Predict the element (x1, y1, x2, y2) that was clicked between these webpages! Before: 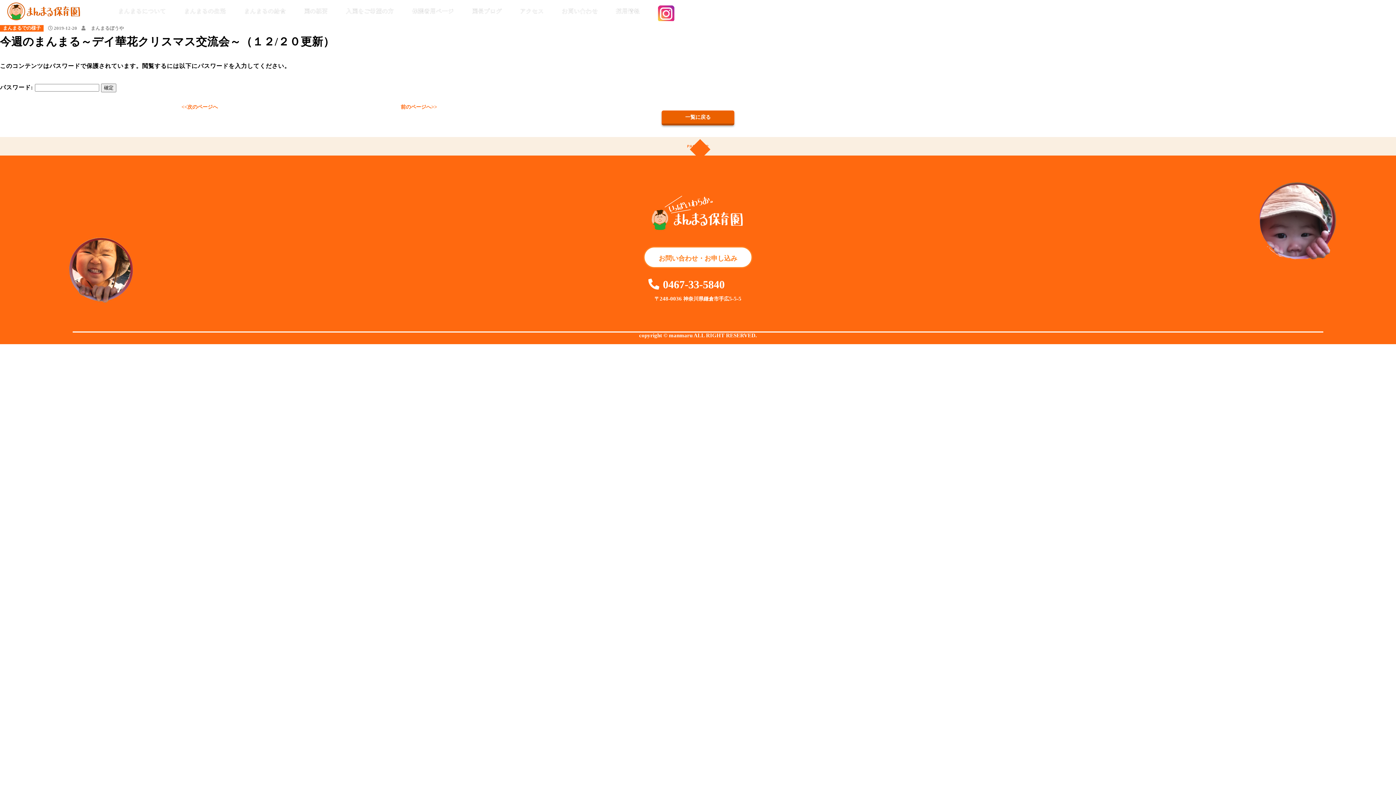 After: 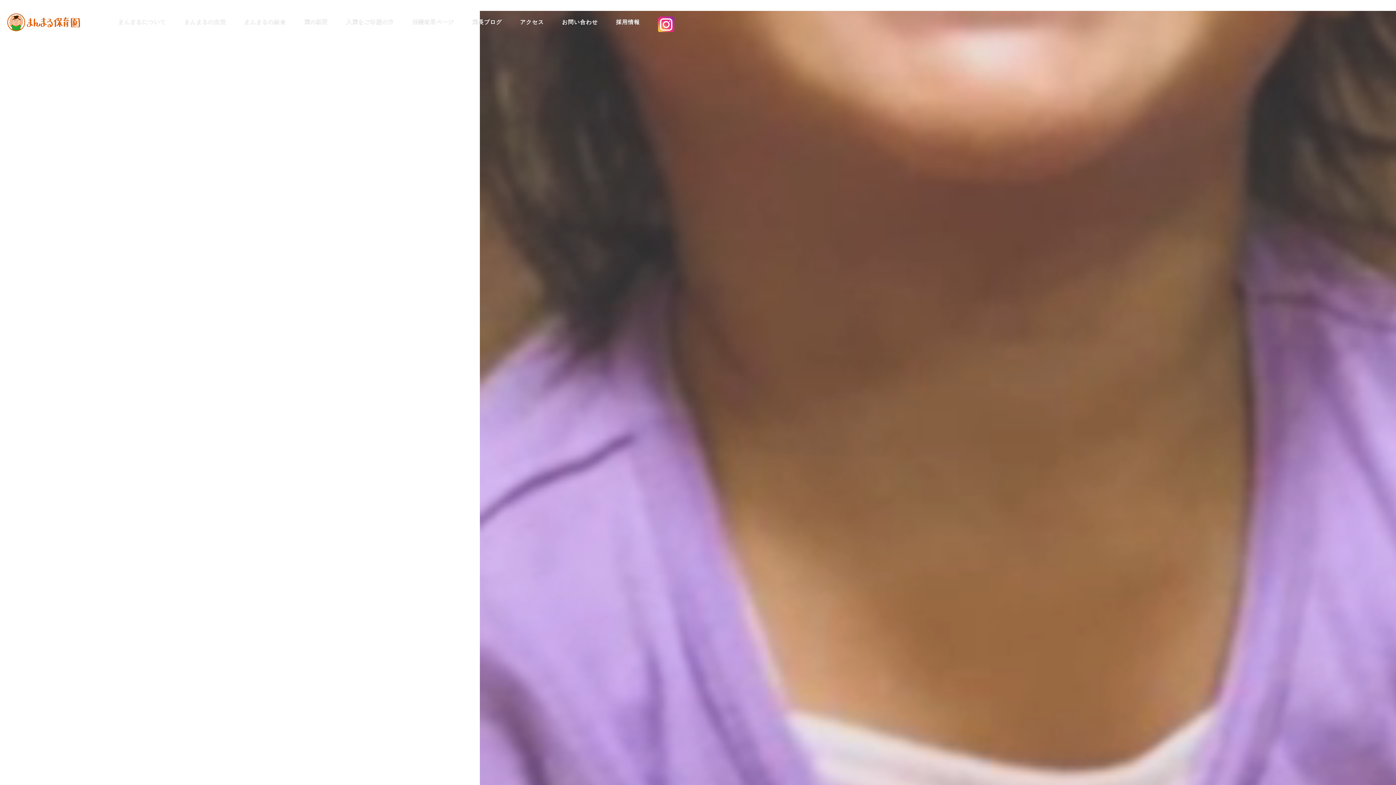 Action: bbox: (0, 25, 43, 31) label: まんまるでの様子